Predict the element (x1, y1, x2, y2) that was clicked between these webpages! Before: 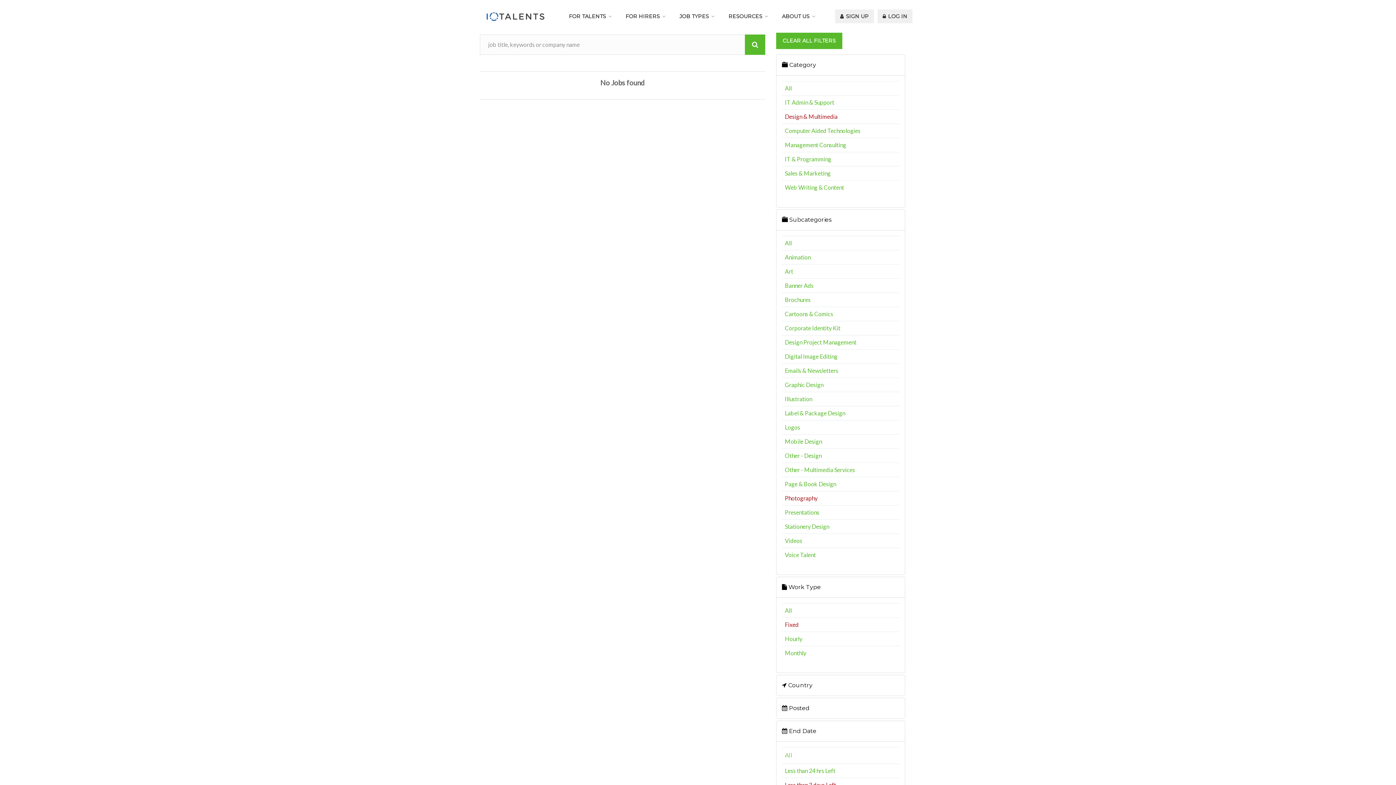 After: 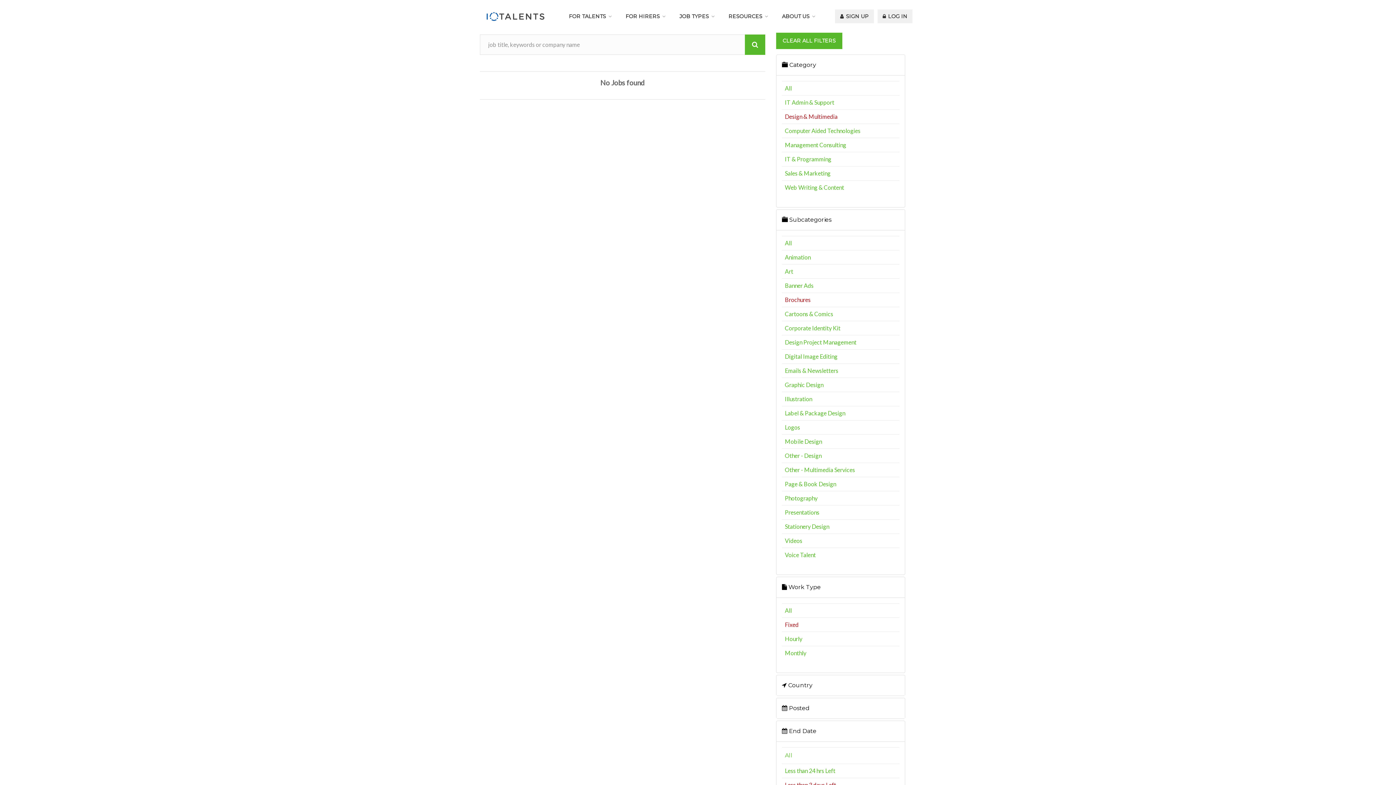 Action: label: Brochures bbox: (785, 296, 810, 303)